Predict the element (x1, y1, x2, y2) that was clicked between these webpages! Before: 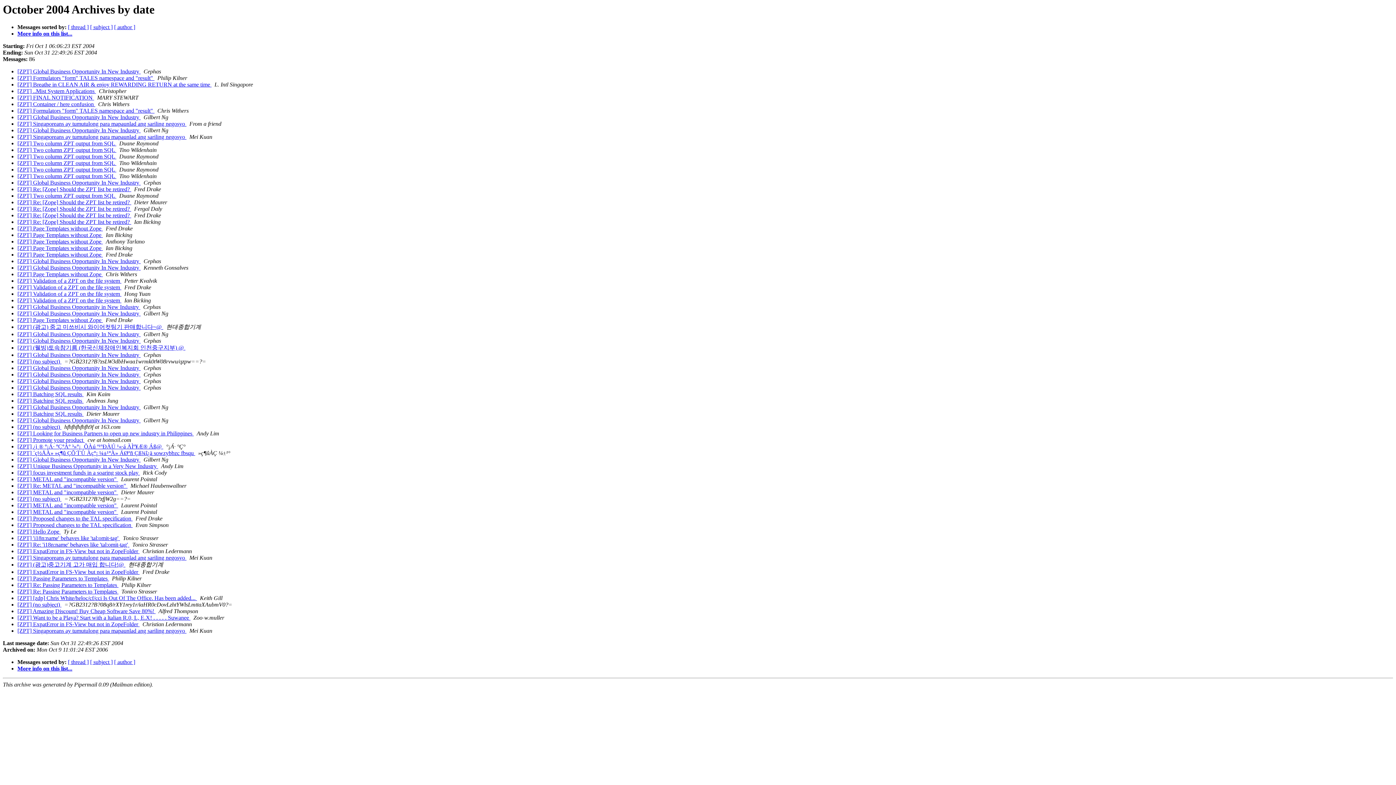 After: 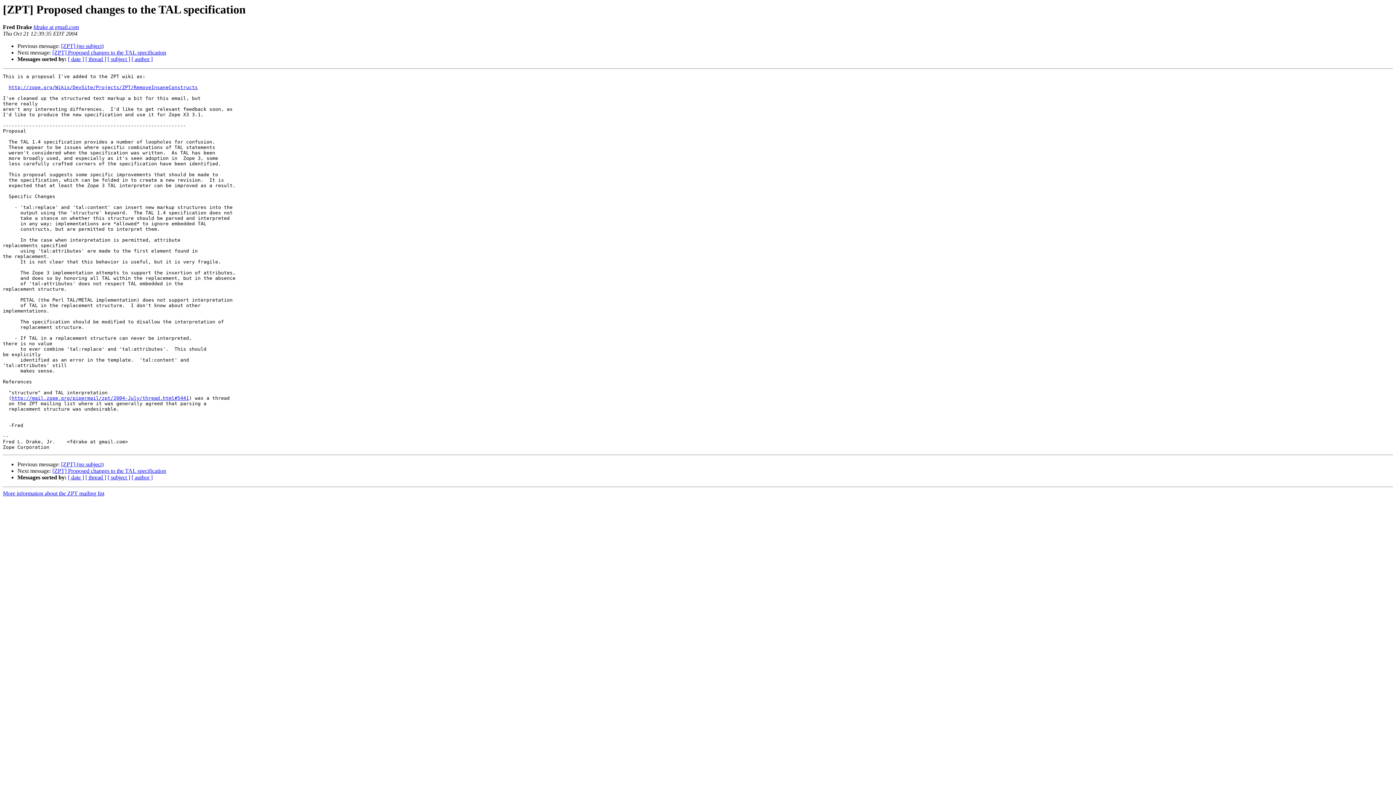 Action: bbox: (17, 515, 132, 521) label: [ZPT] Proposed changes to the TAL specification 